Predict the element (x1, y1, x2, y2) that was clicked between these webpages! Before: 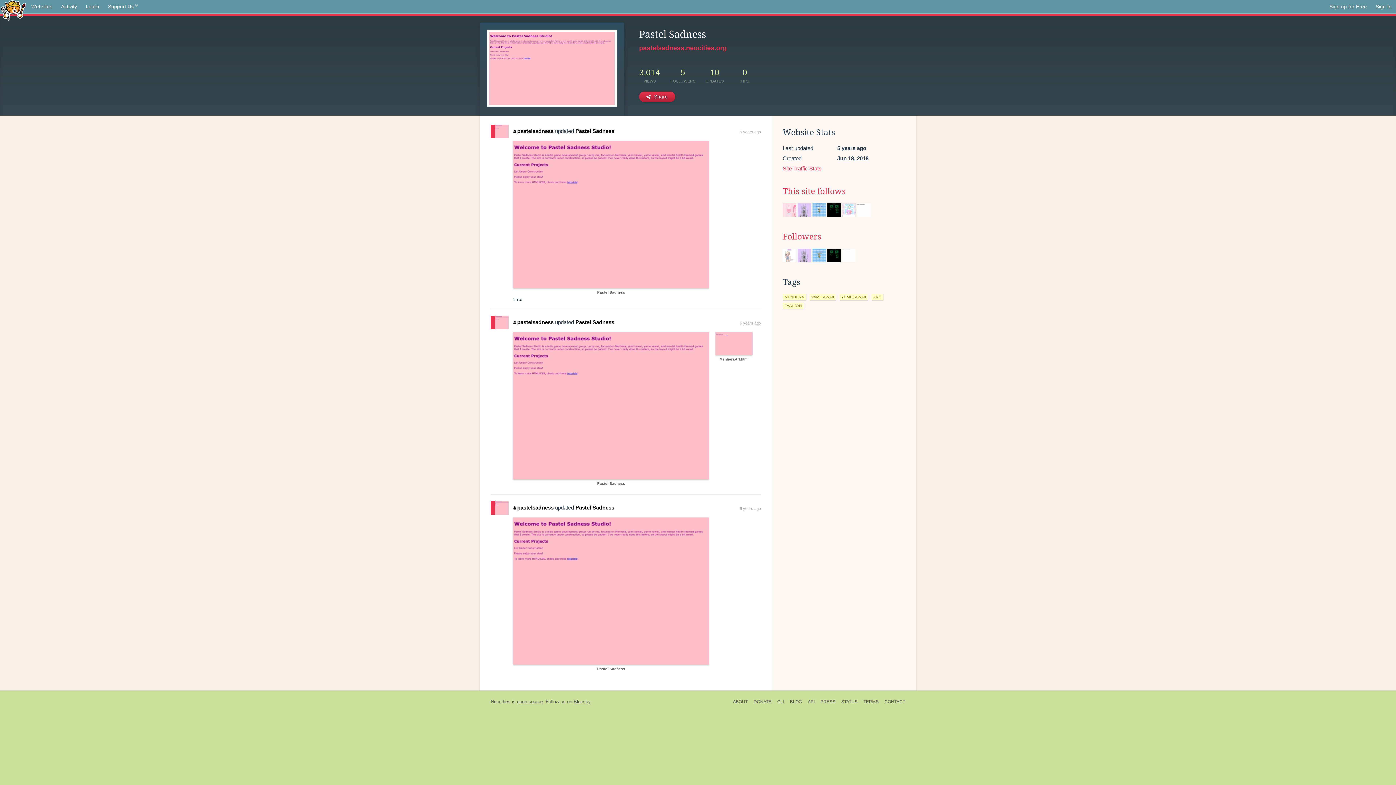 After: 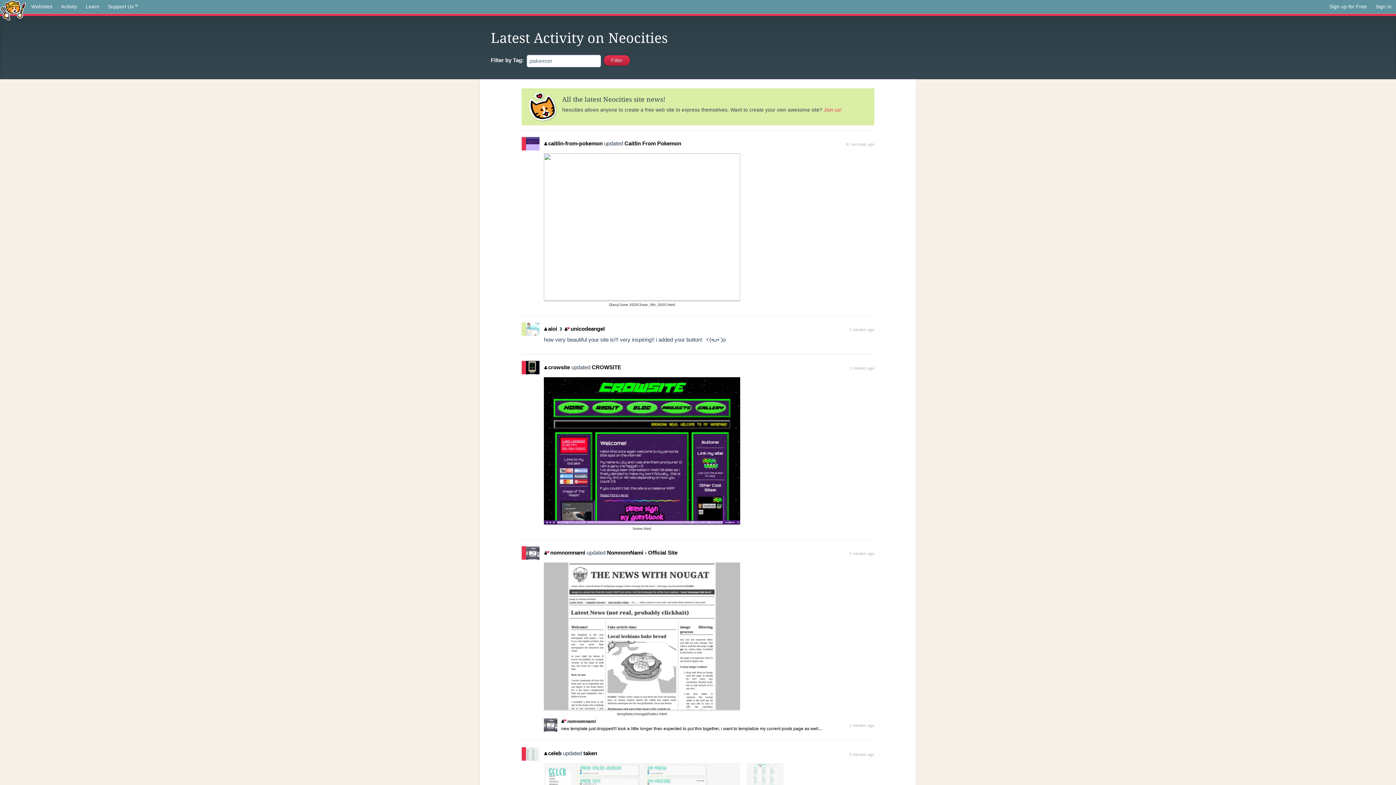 Action: label: Activity bbox: (56, 0, 81, 13)